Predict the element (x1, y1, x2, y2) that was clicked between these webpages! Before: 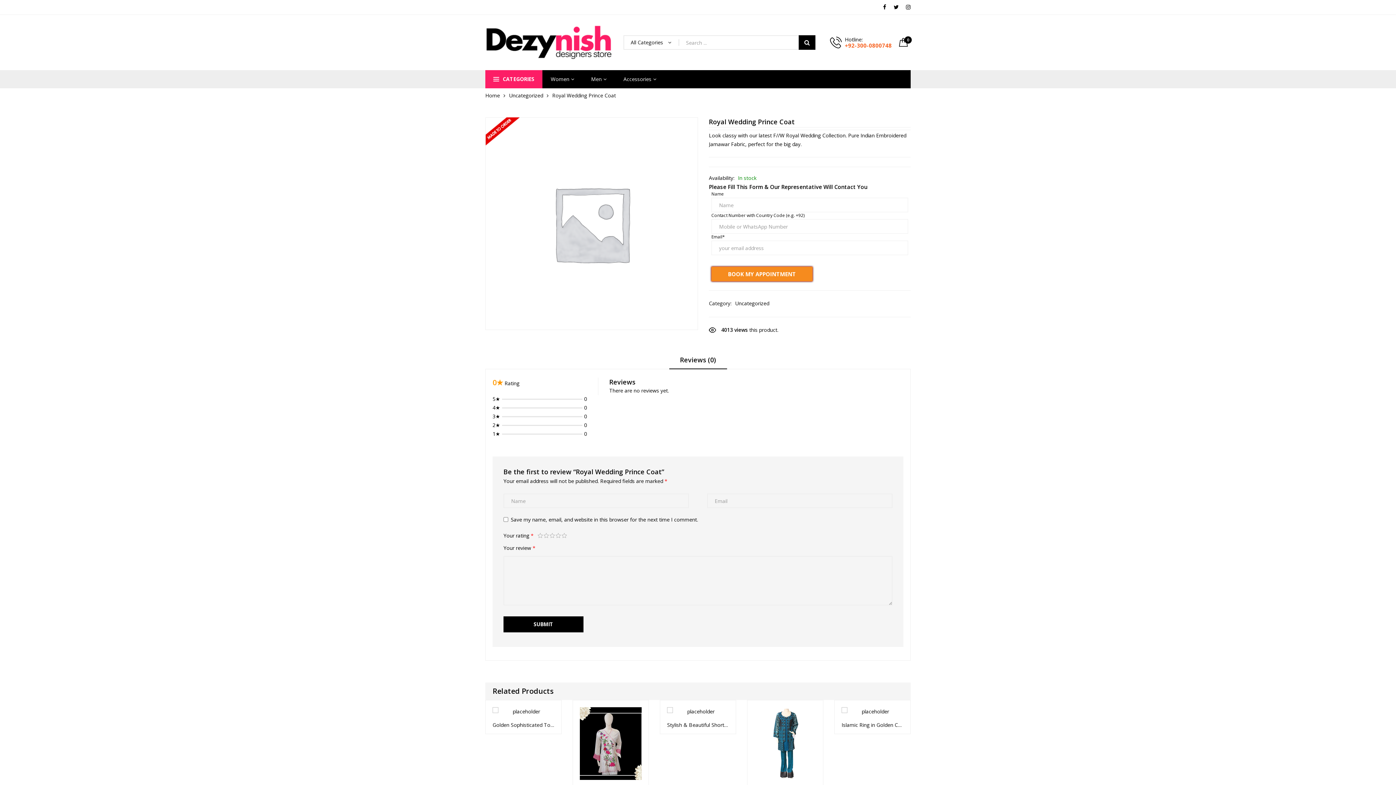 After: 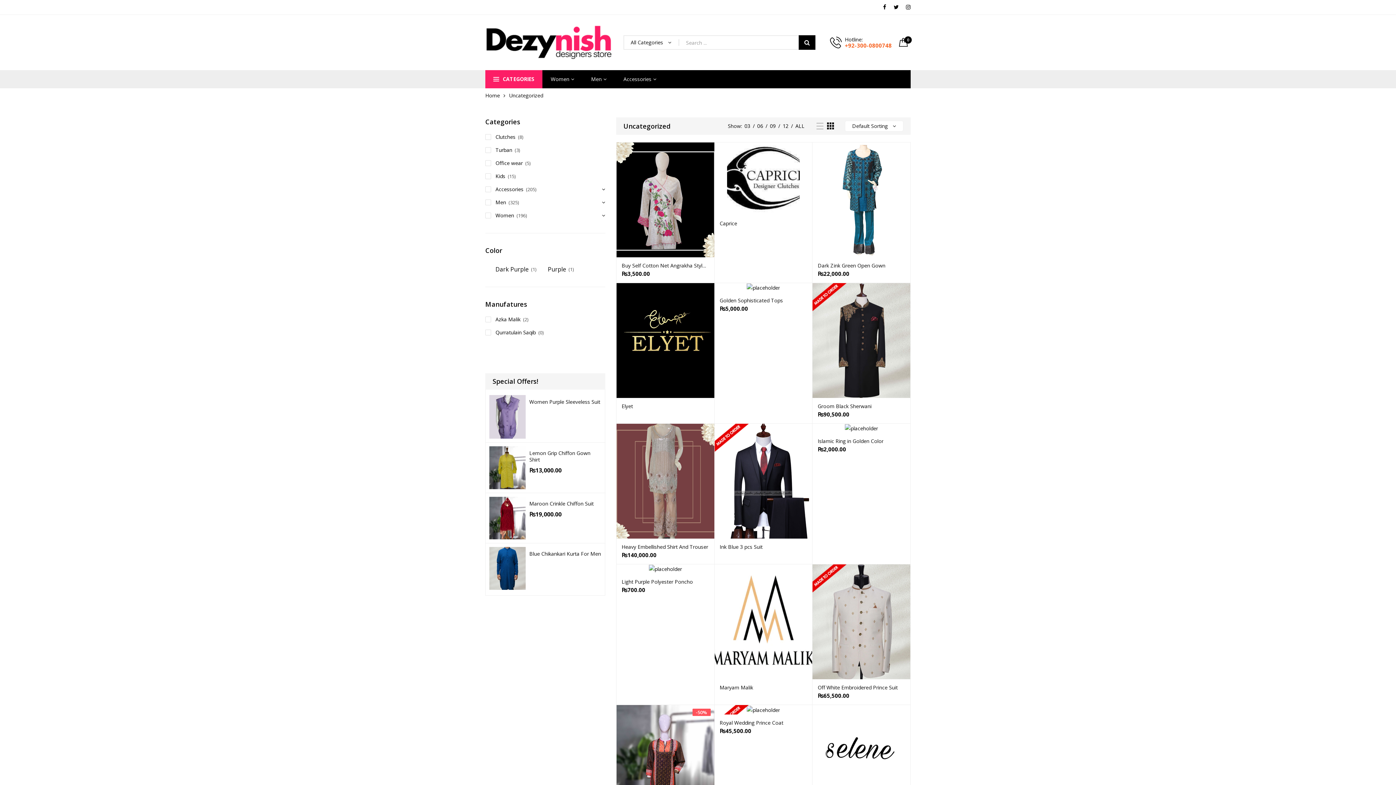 Action: bbox: (509, 92, 543, 98) label: Uncategorized